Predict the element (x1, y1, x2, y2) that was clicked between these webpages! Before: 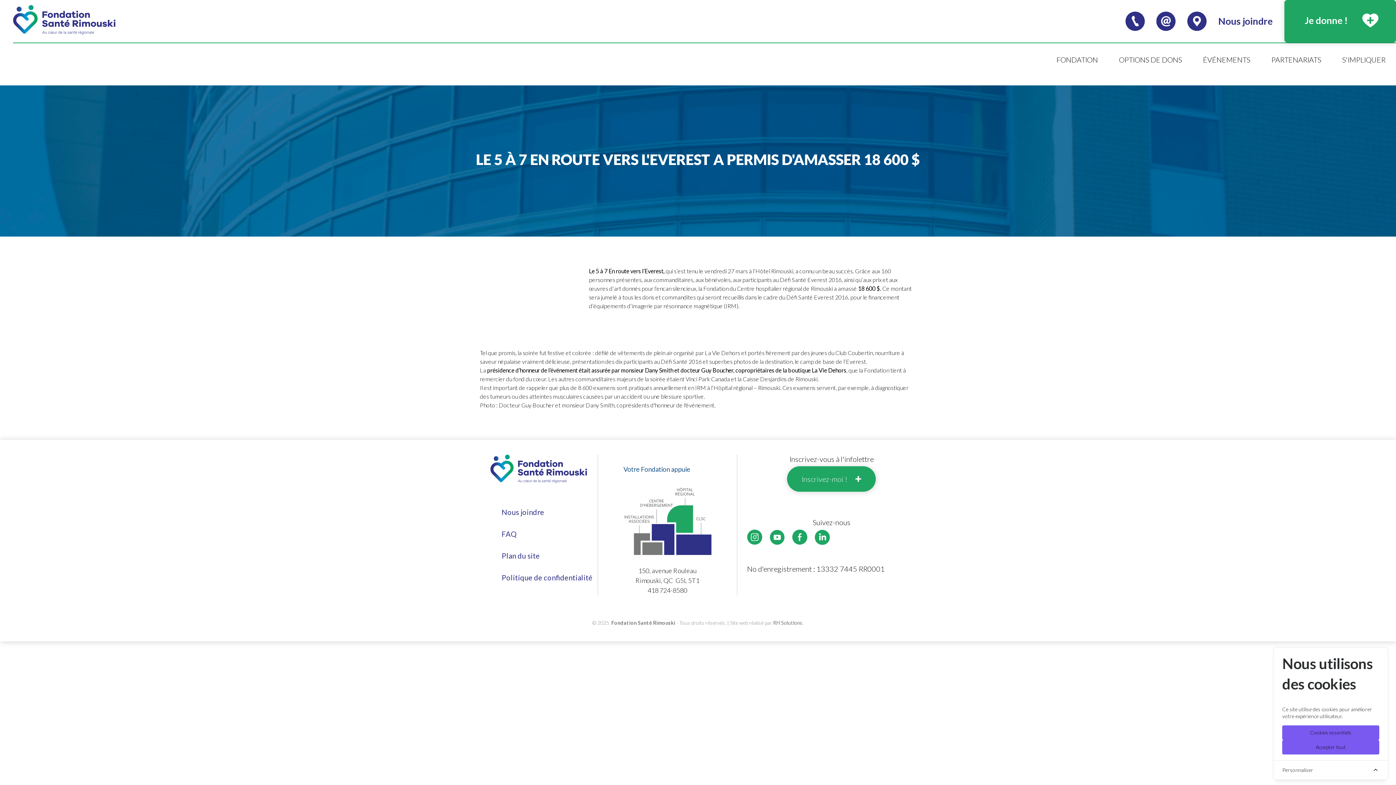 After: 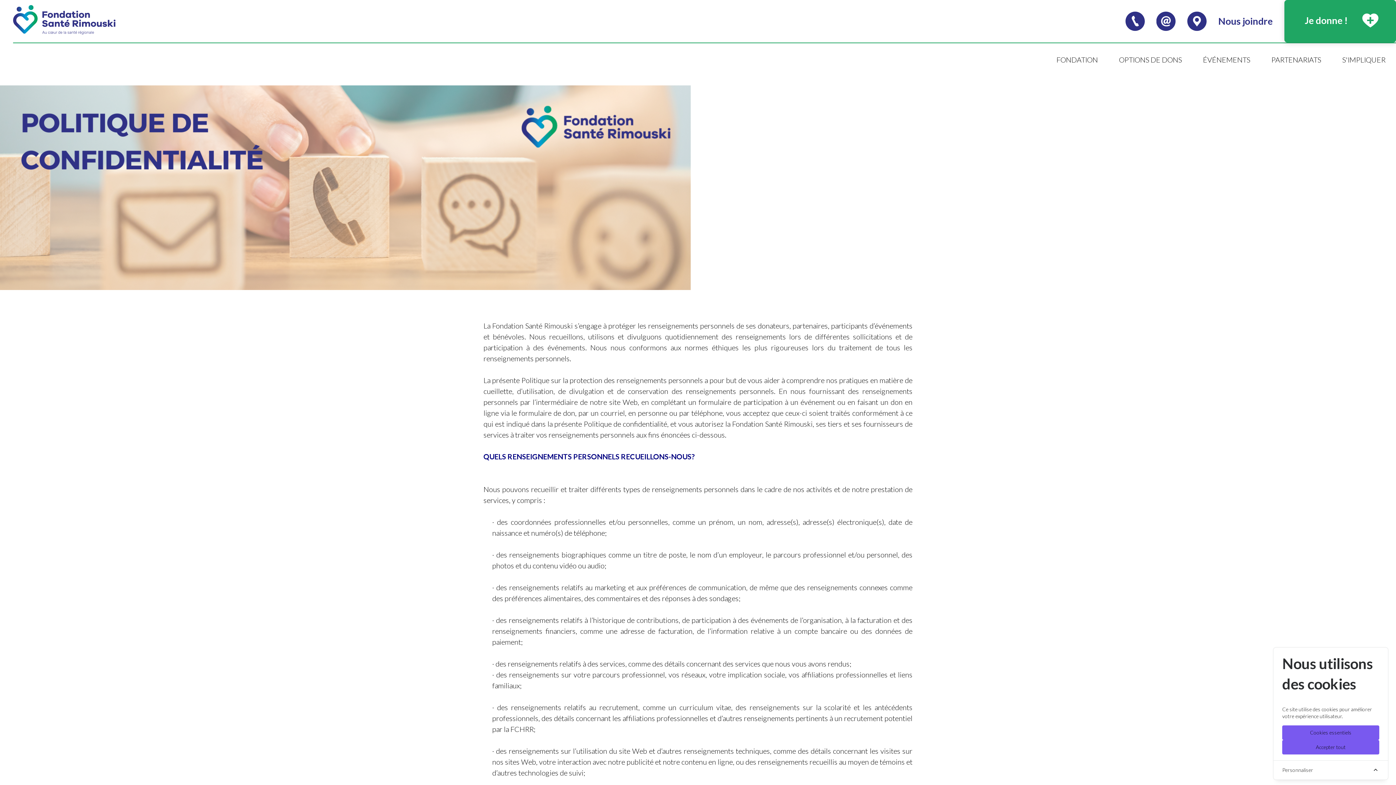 Action: label: Politique de confidentialité bbox: (501, 566, 597, 588)